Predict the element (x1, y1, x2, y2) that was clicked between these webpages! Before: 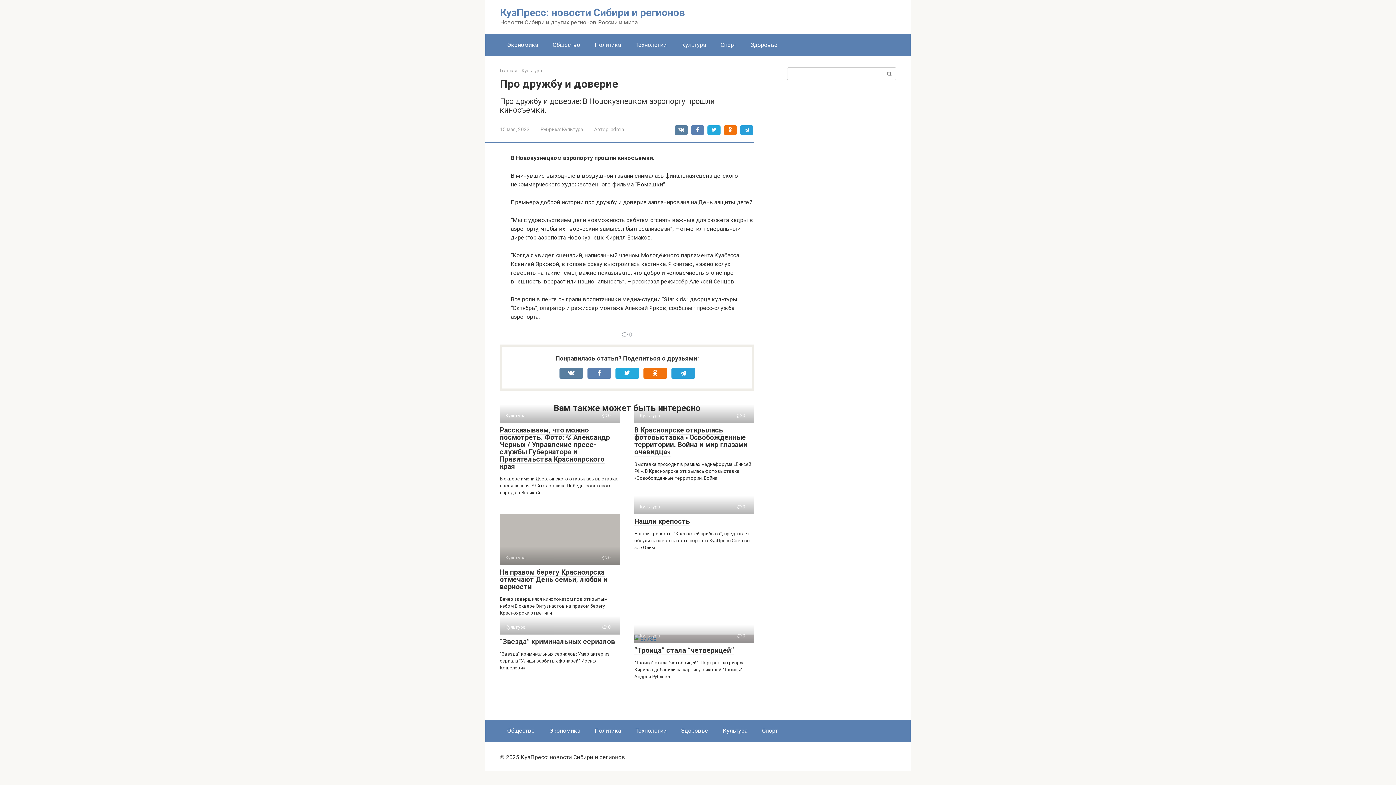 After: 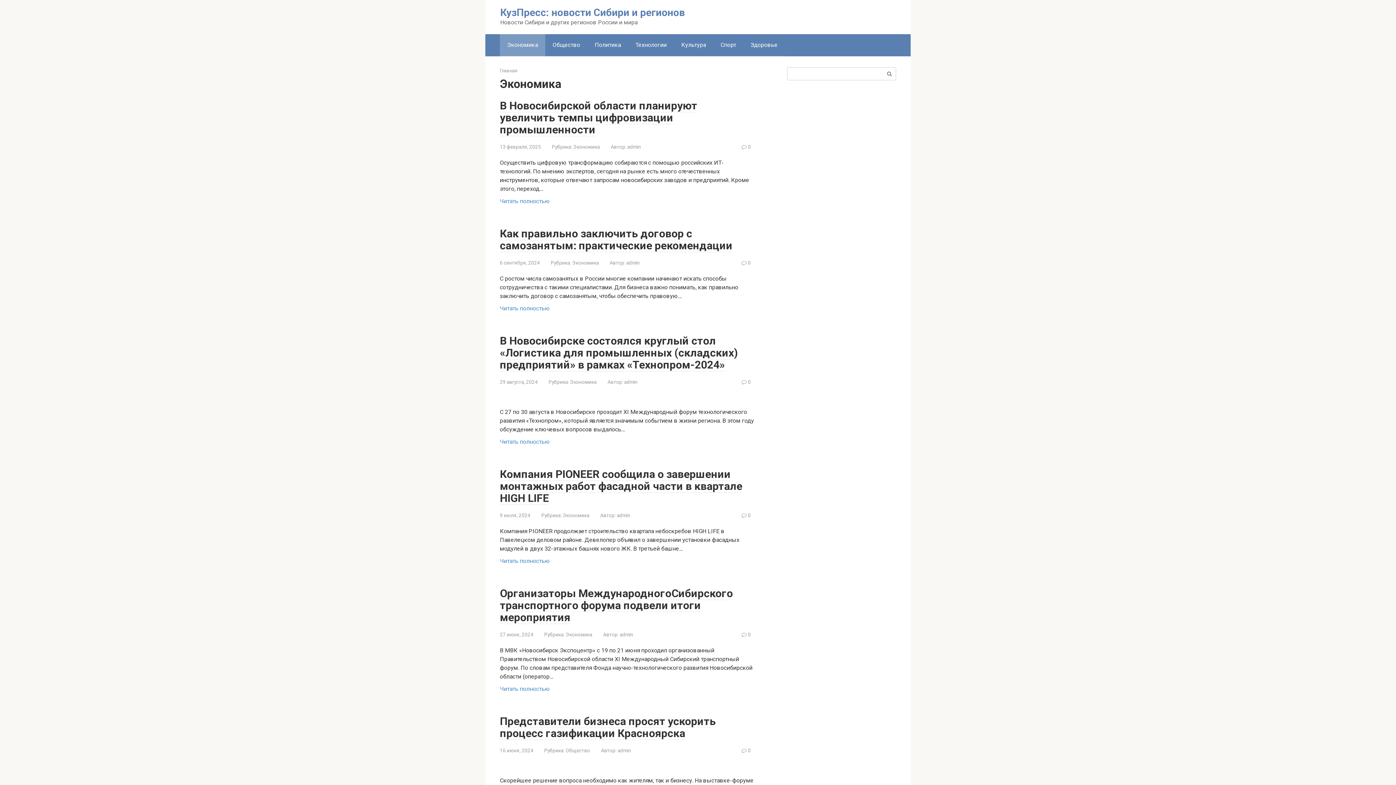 Action: bbox: (500, 34, 545, 56) label: Экономика